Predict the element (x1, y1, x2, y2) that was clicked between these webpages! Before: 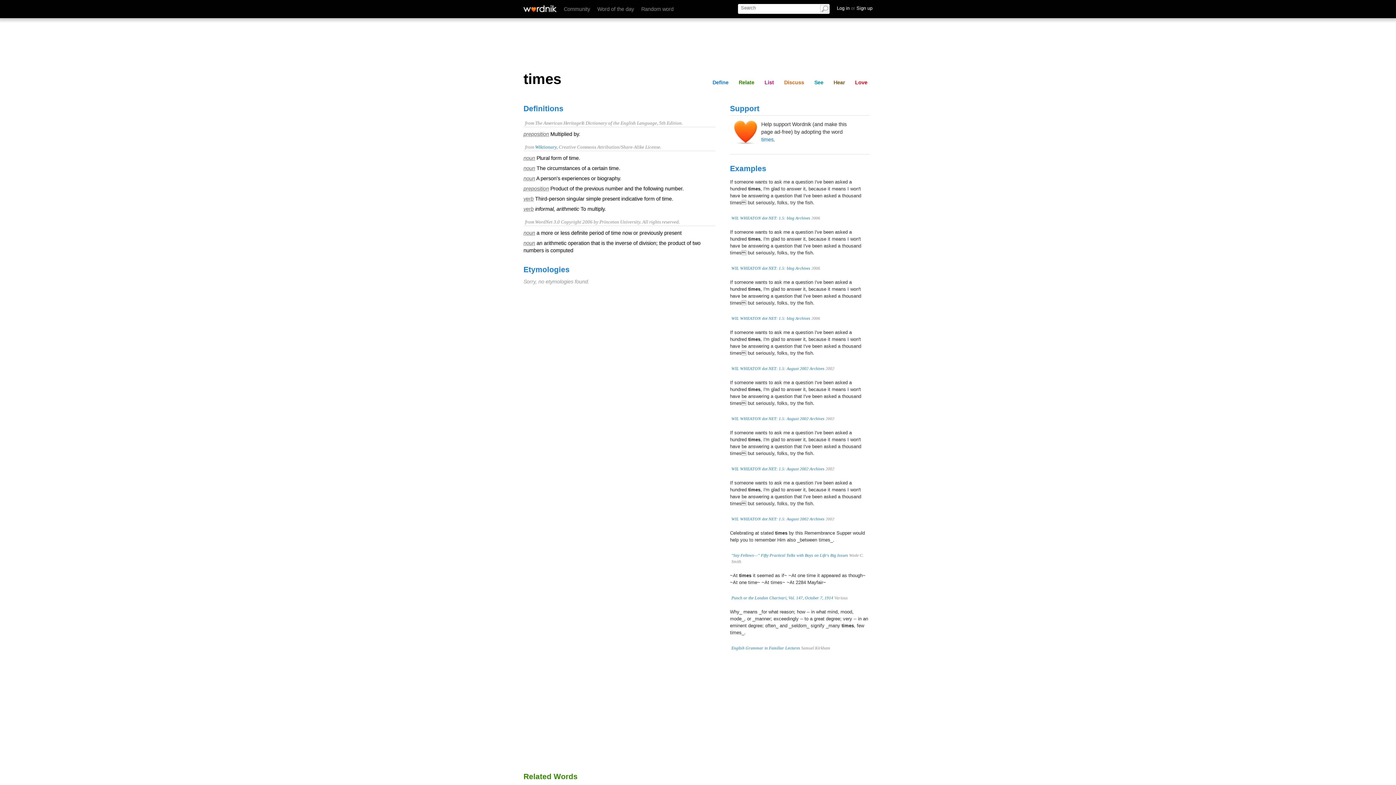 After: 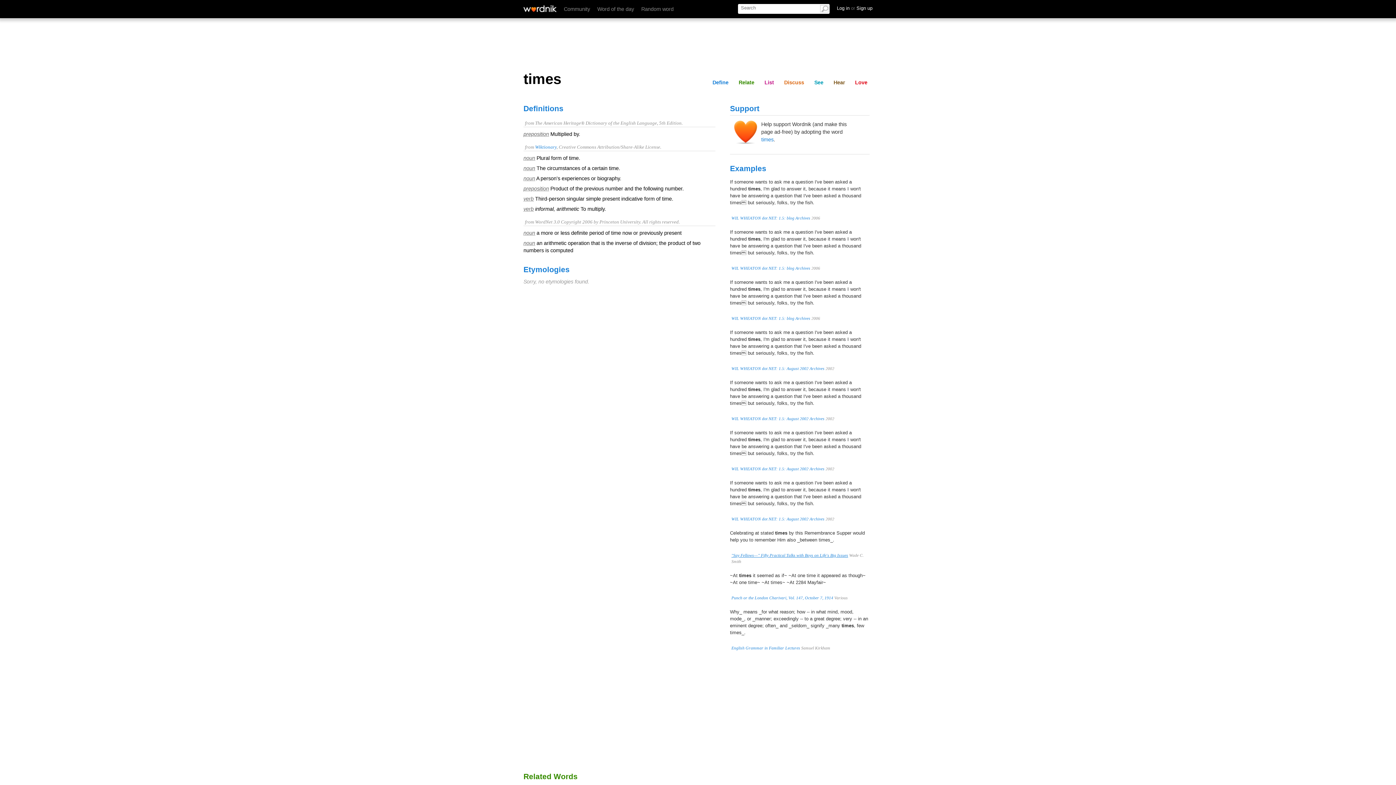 Action: bbox: (731, 553, 848, 557) label: "Say Fellows—" Fifty Practical Talks with Boys on Life's Big Issues